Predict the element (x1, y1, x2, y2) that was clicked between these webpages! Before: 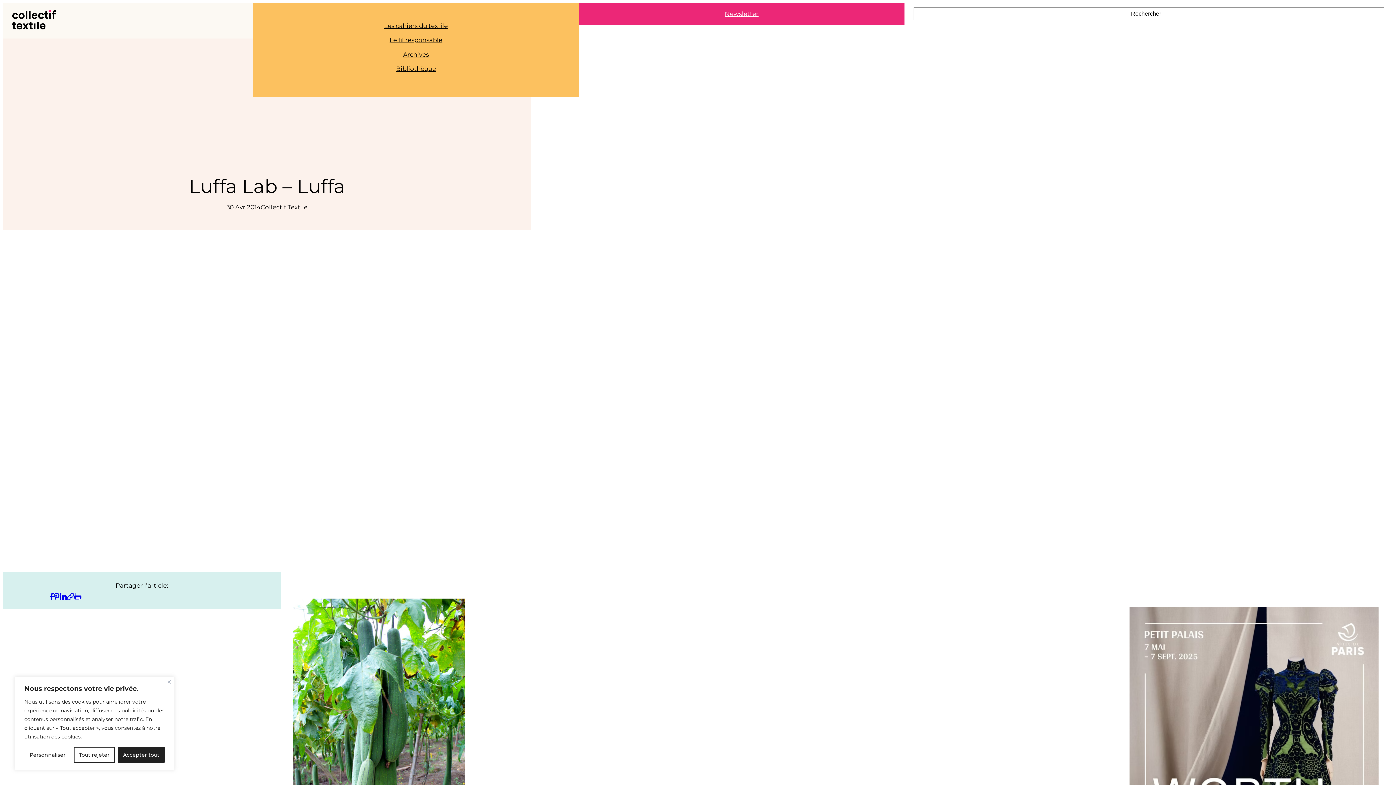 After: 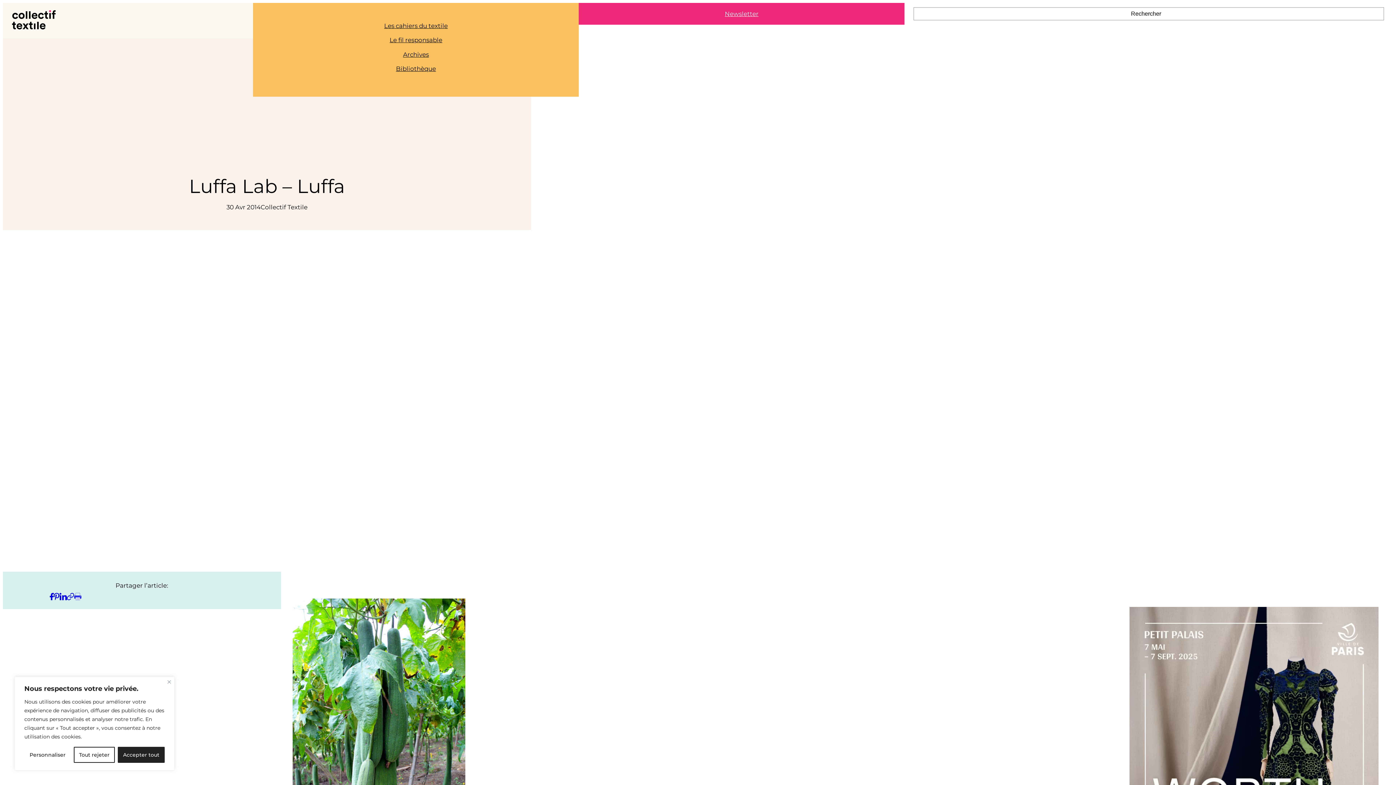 Action: bbox: (74, 592, 81, 609) label: 
